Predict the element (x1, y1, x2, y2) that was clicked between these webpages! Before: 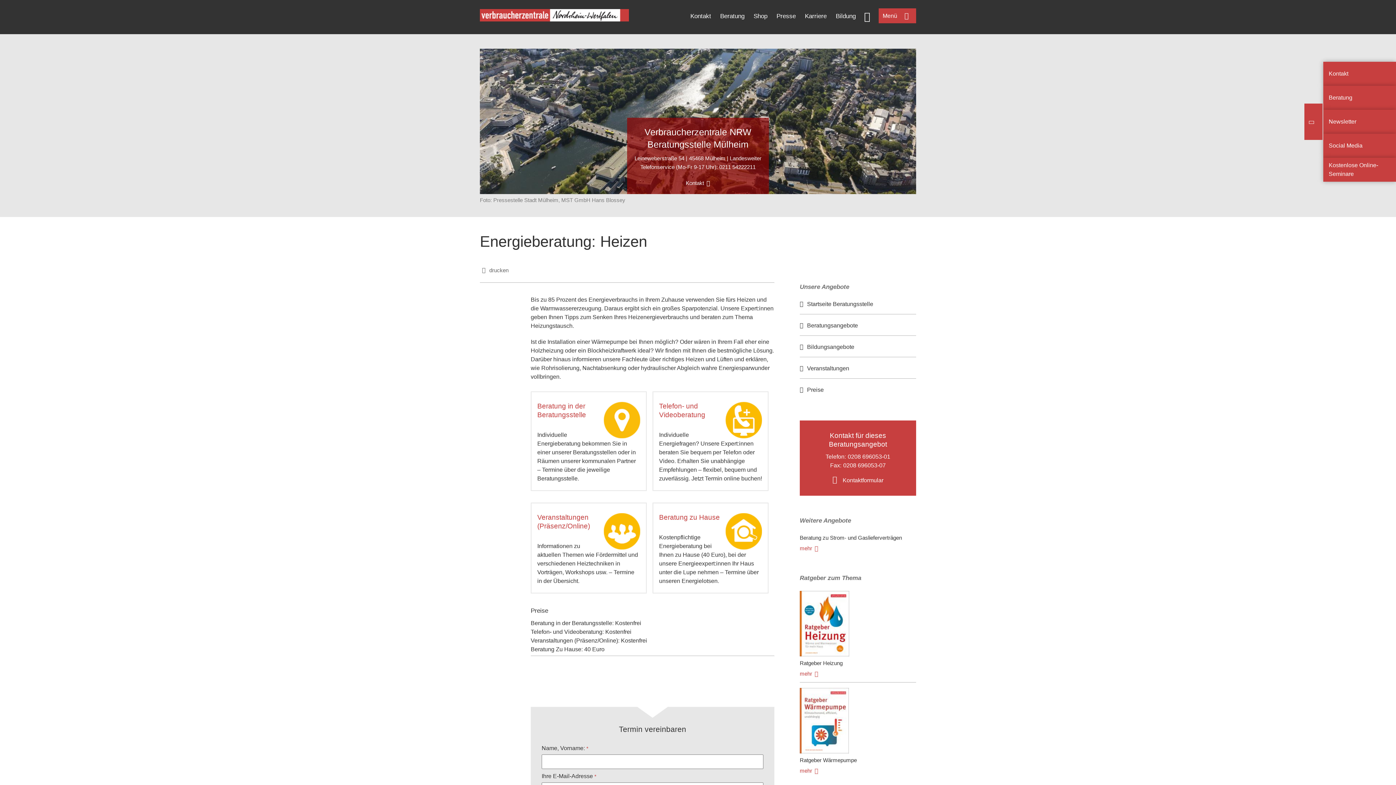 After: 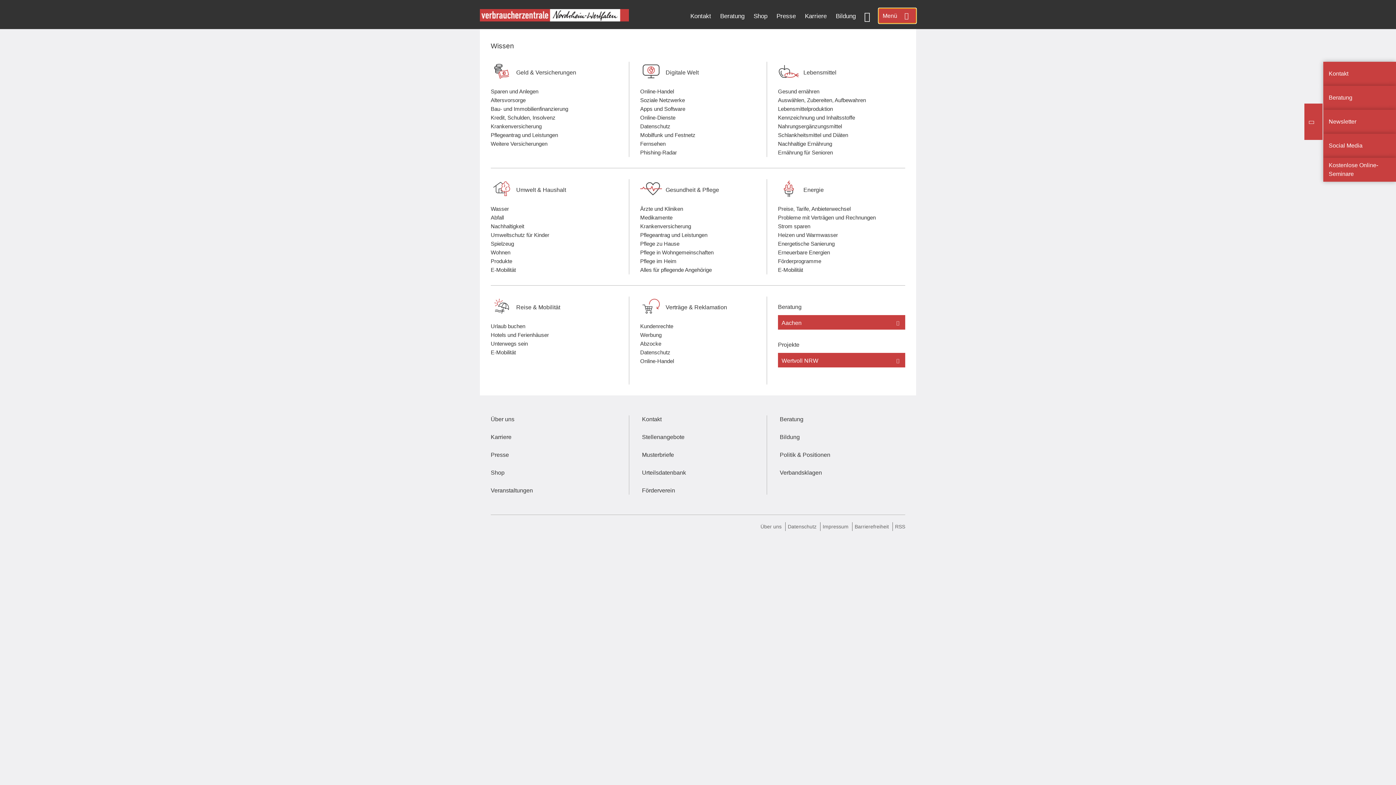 Action: label: Menü öffnen bbox: (878, 8, 916, 23)